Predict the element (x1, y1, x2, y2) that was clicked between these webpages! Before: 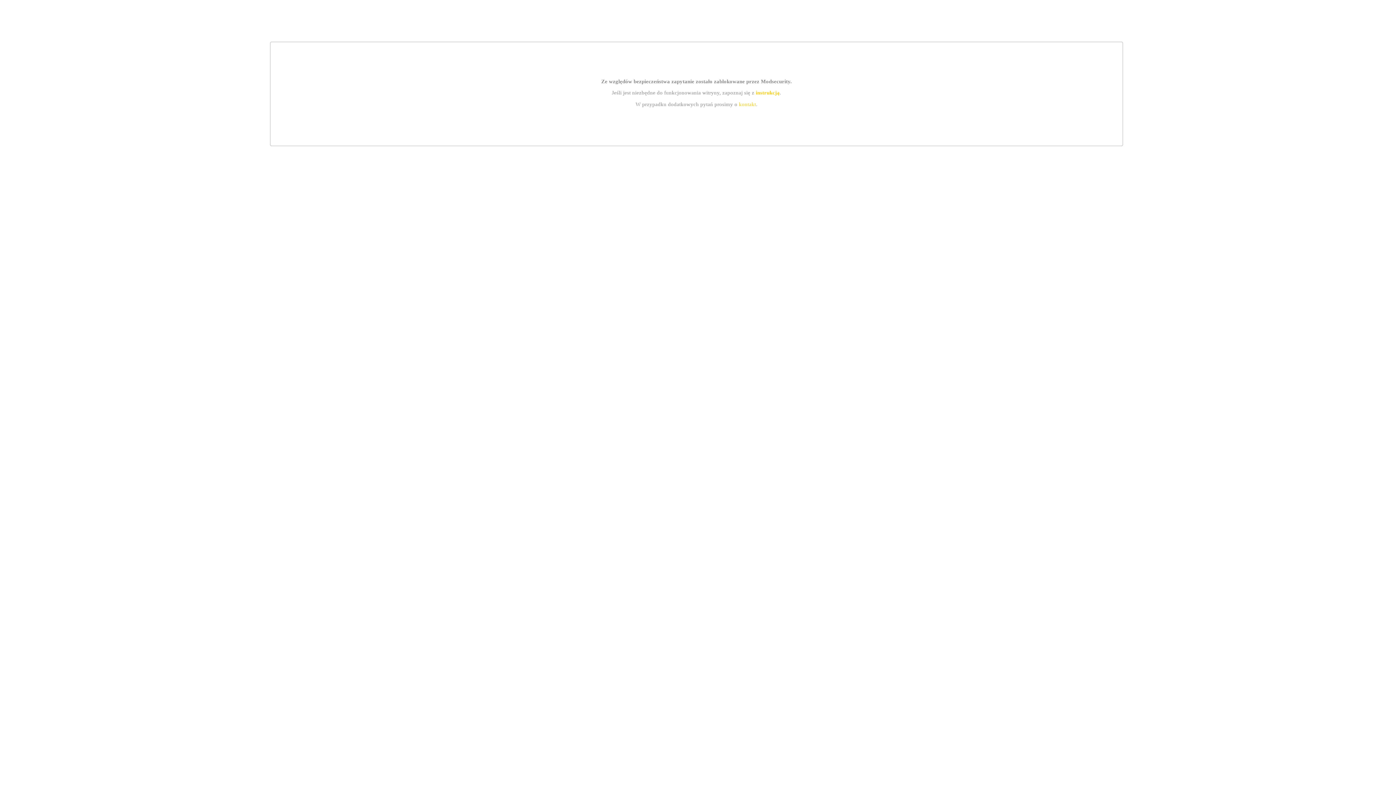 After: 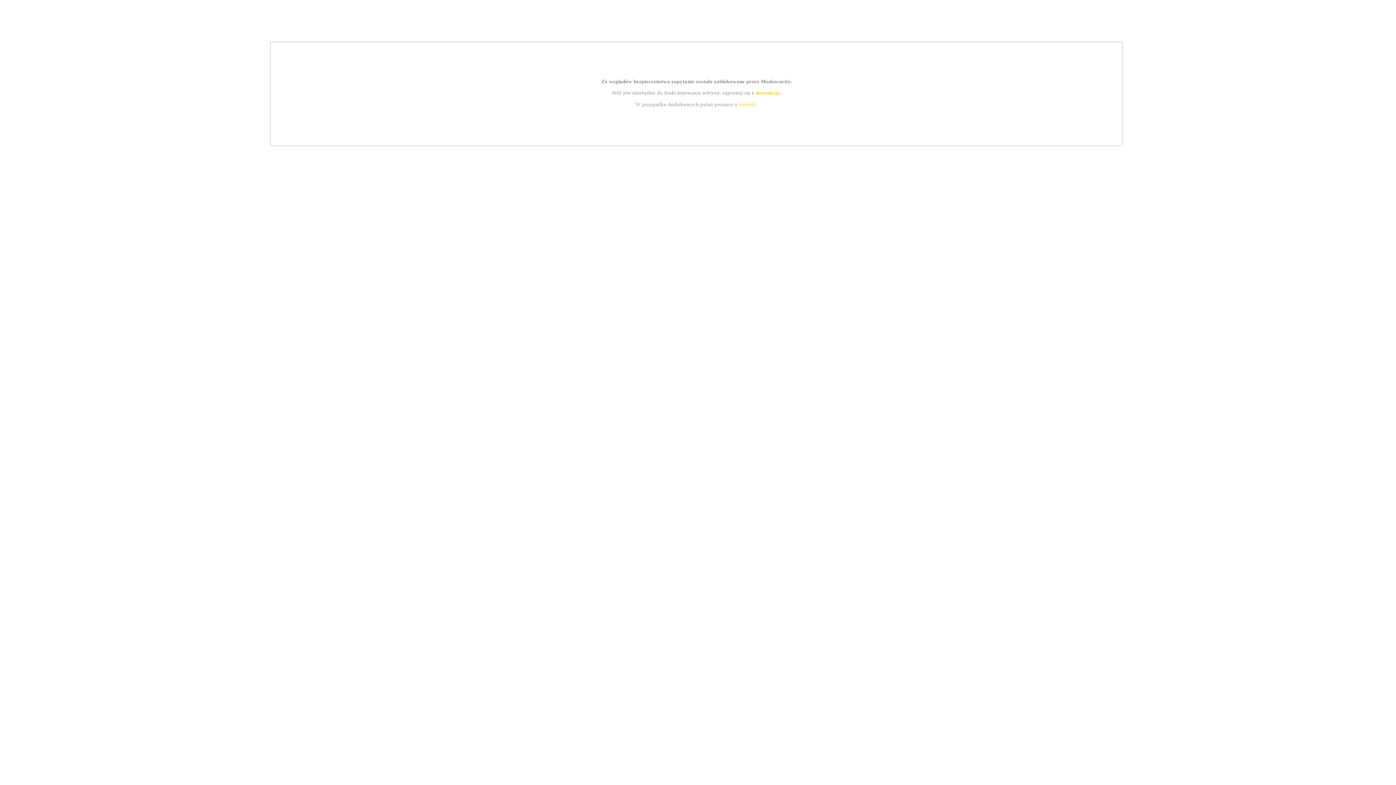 Action: bbox: (739, 101, 756, 107) label: kontakt